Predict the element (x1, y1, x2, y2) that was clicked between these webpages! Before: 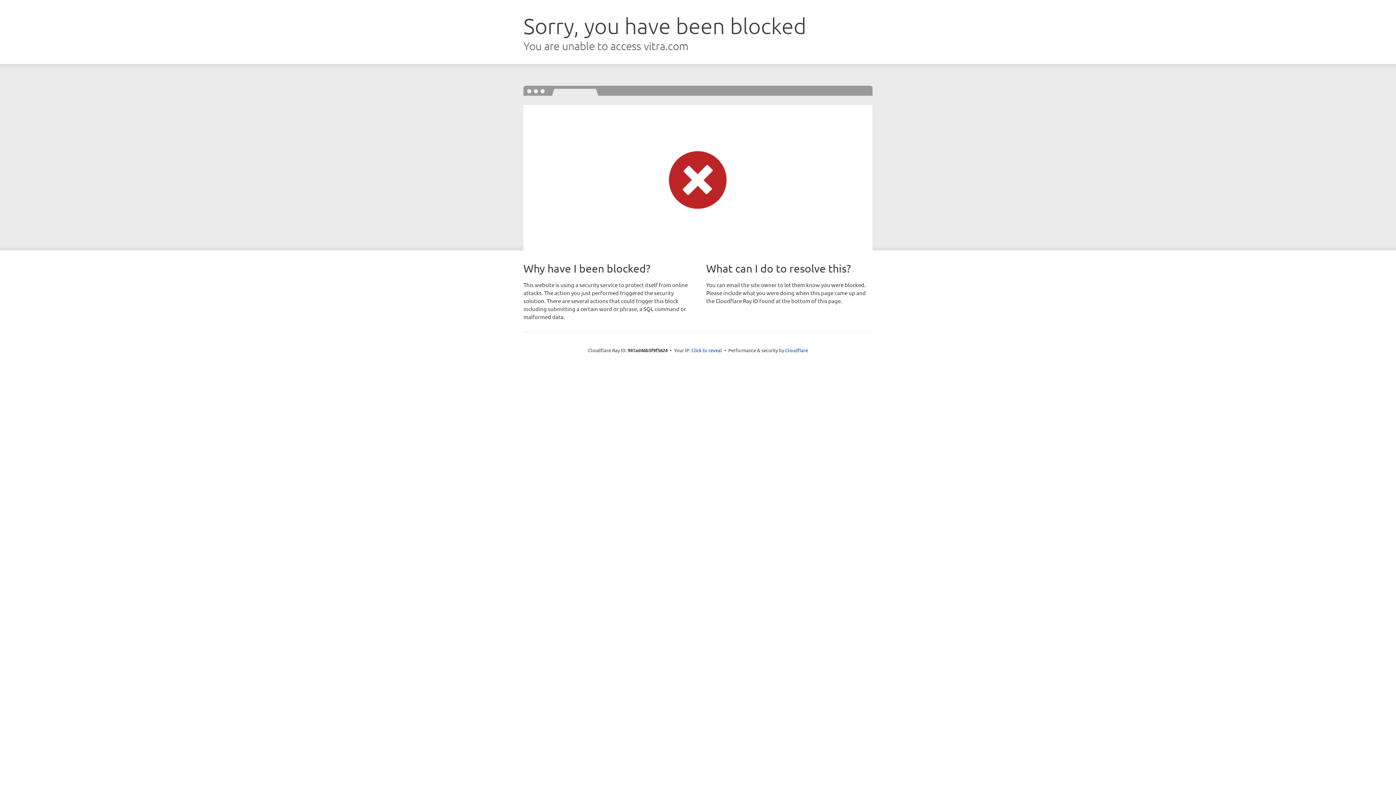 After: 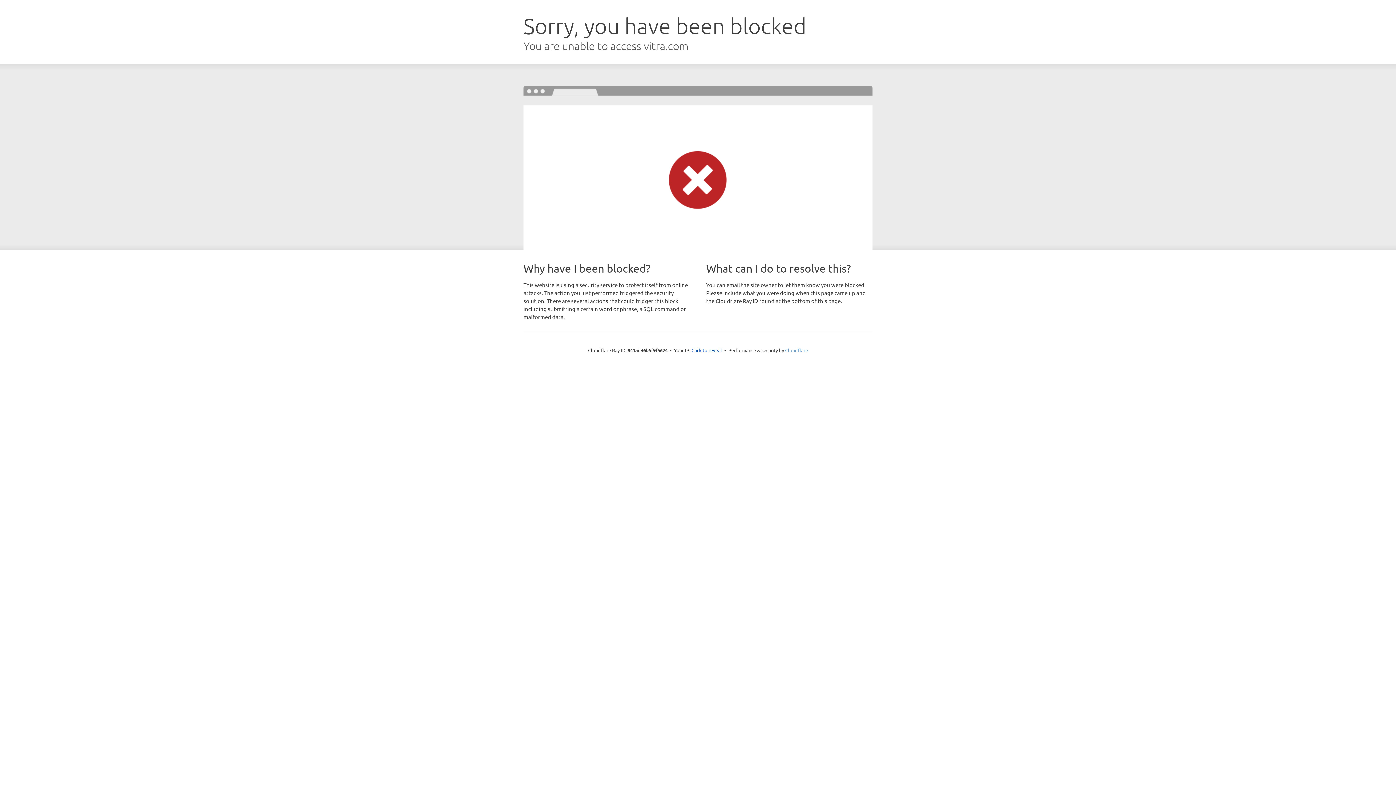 Action: bbox: (785, 347, 808, 353) label: Cloudflare